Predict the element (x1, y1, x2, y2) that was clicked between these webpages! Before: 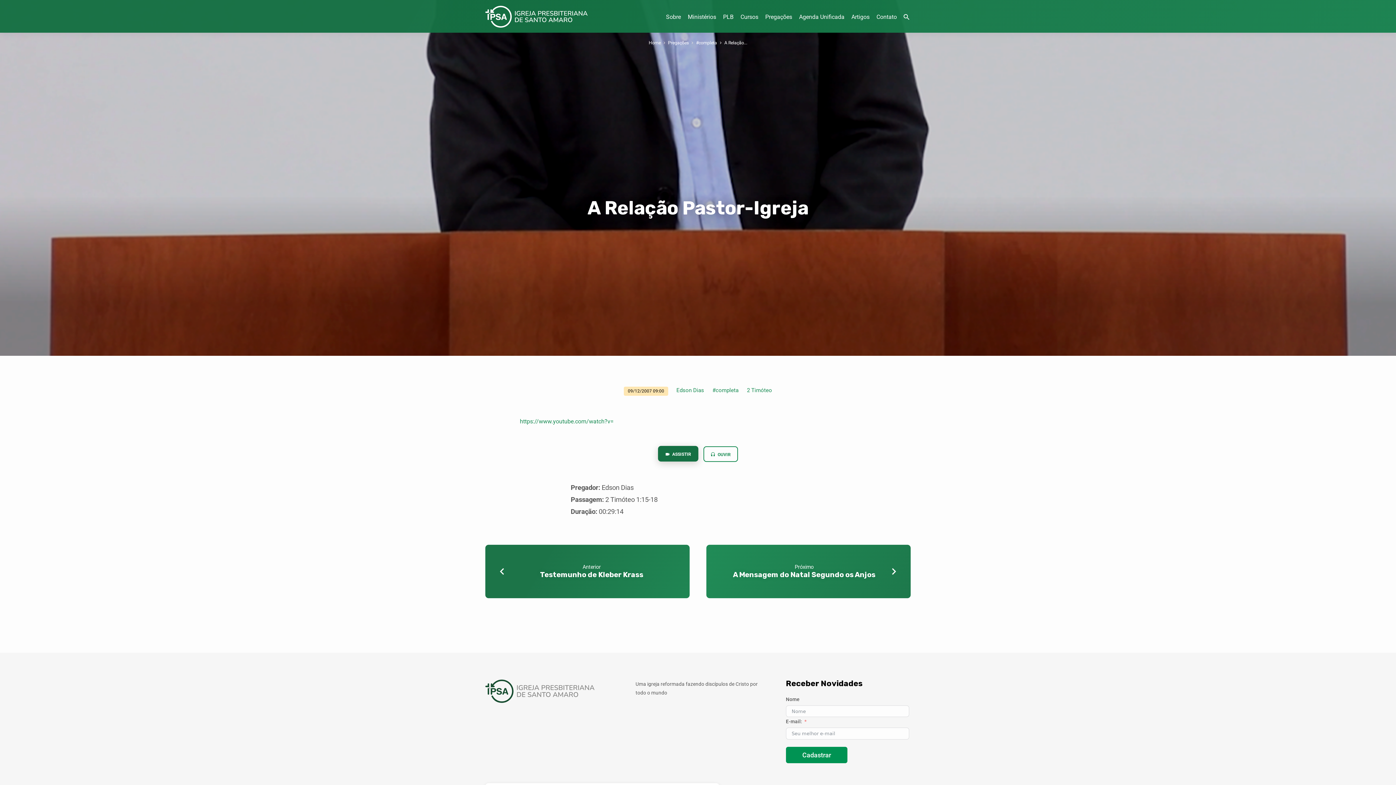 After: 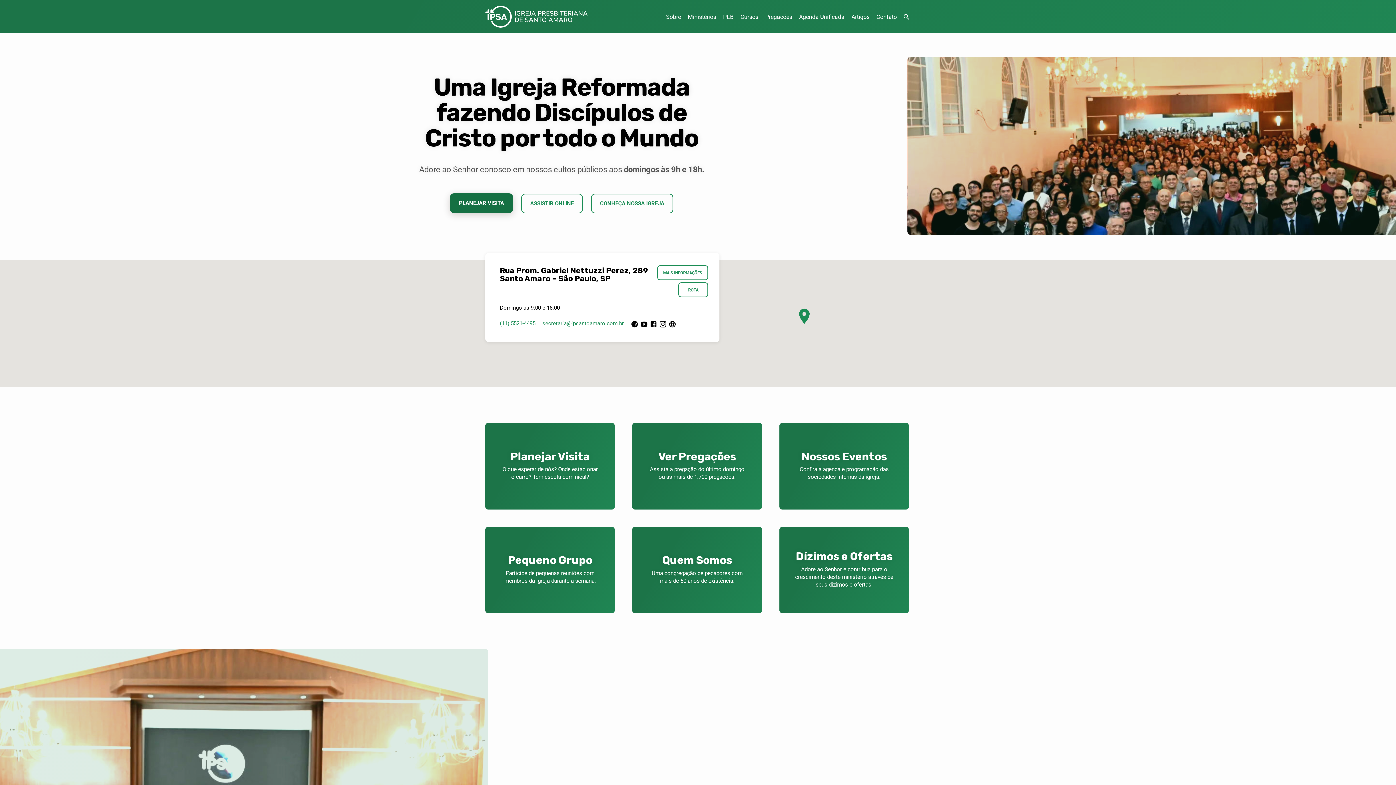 Action: bbox: (485, 5, 587, 27)